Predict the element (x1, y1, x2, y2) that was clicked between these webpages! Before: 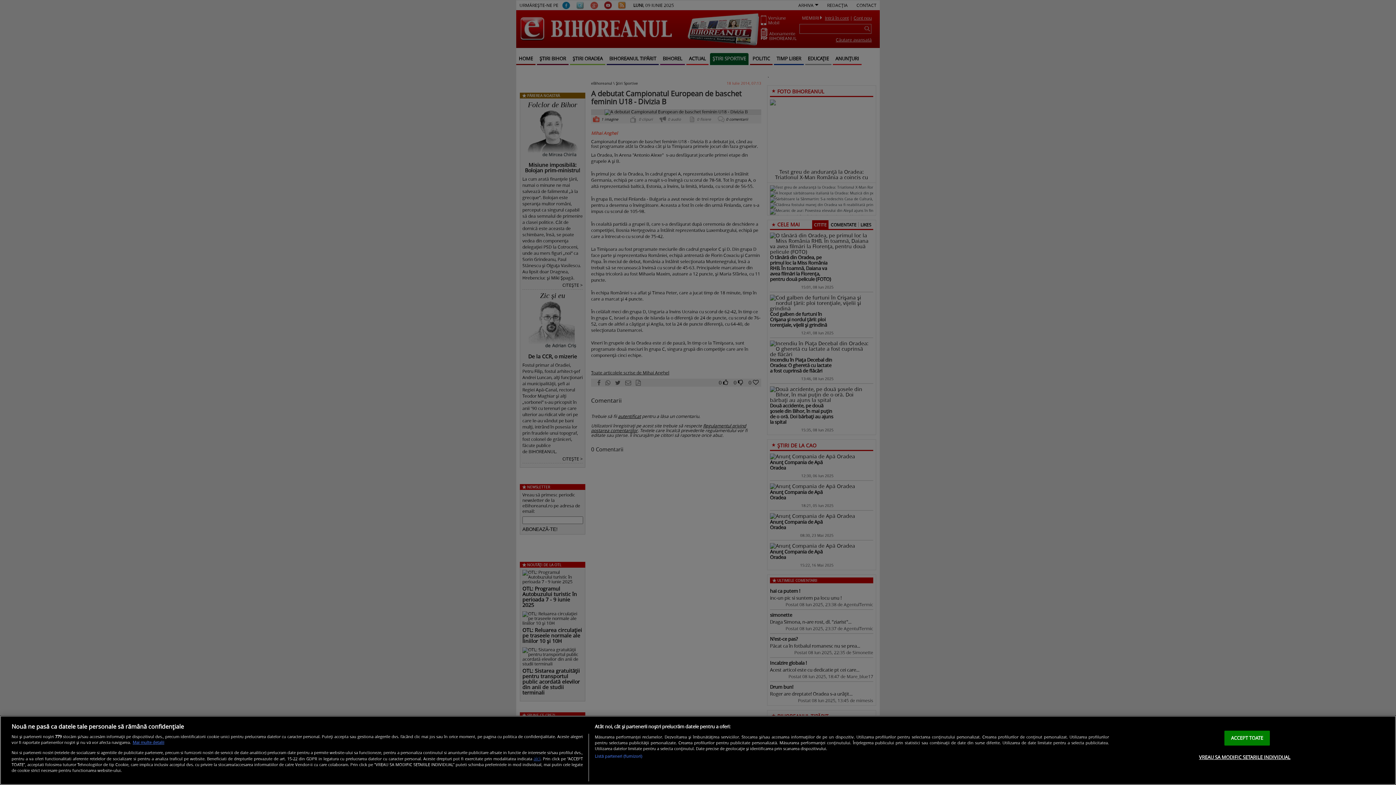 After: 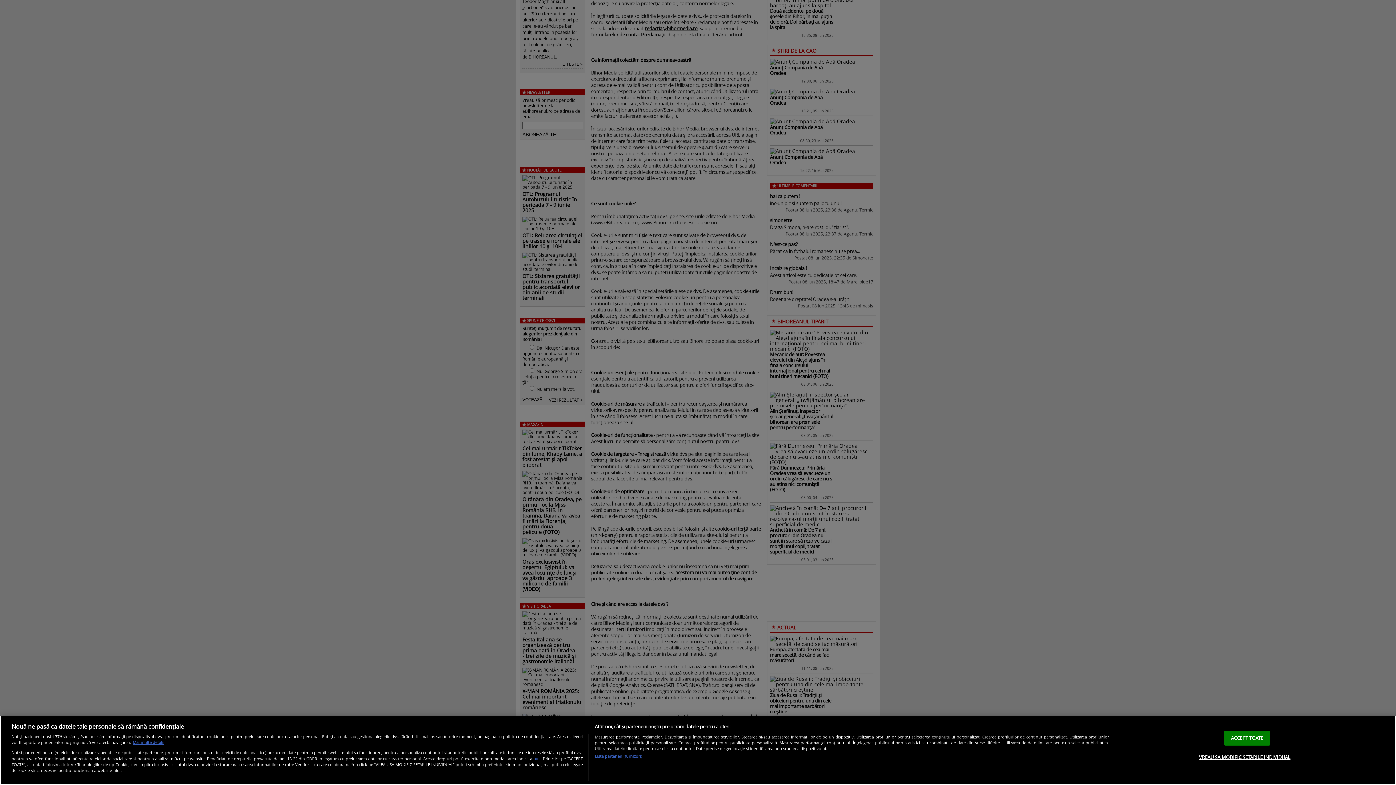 Action: label: aici bbox: (533, 755, 540, 762)